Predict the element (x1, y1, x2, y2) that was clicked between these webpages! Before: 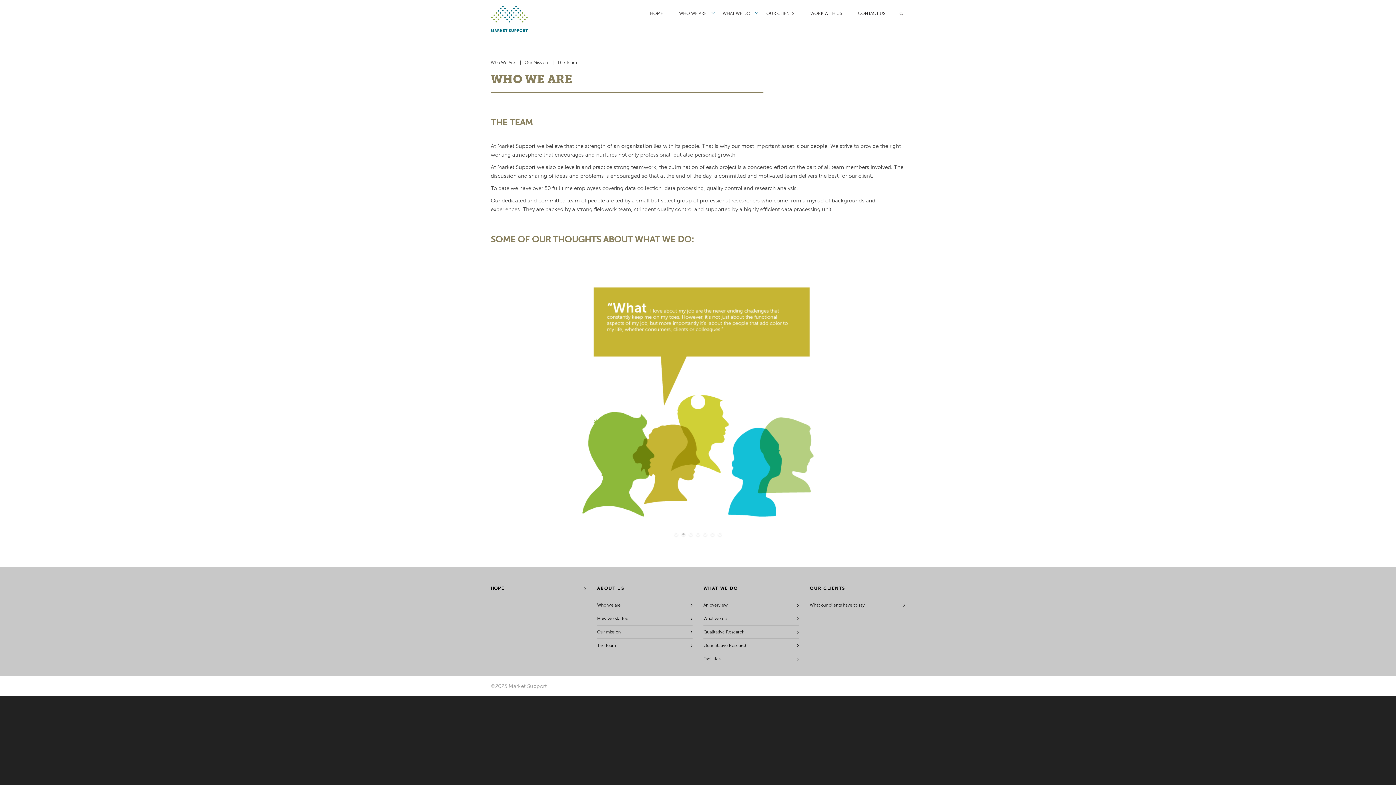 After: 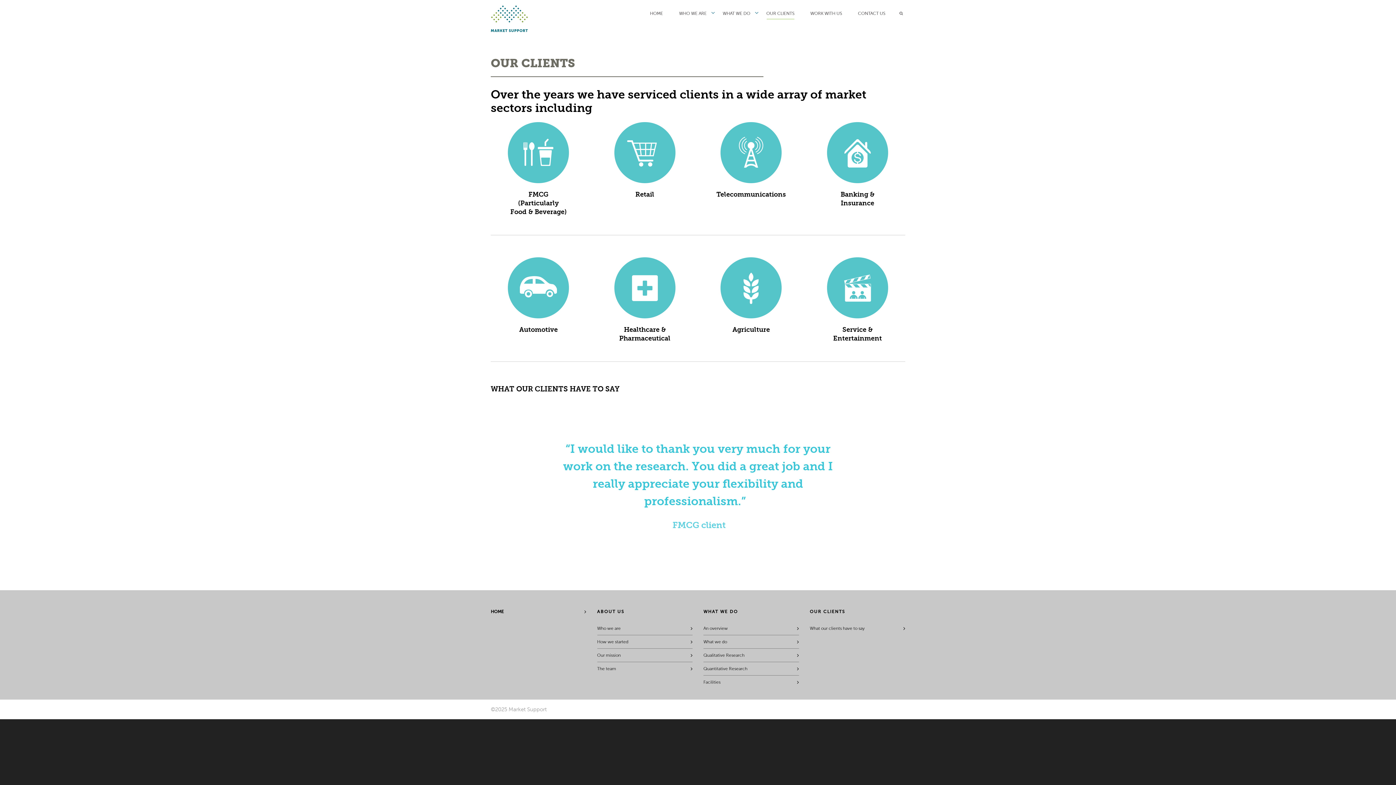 Action: label: What our clients have to say bbox: (810, 598, 905, 612)